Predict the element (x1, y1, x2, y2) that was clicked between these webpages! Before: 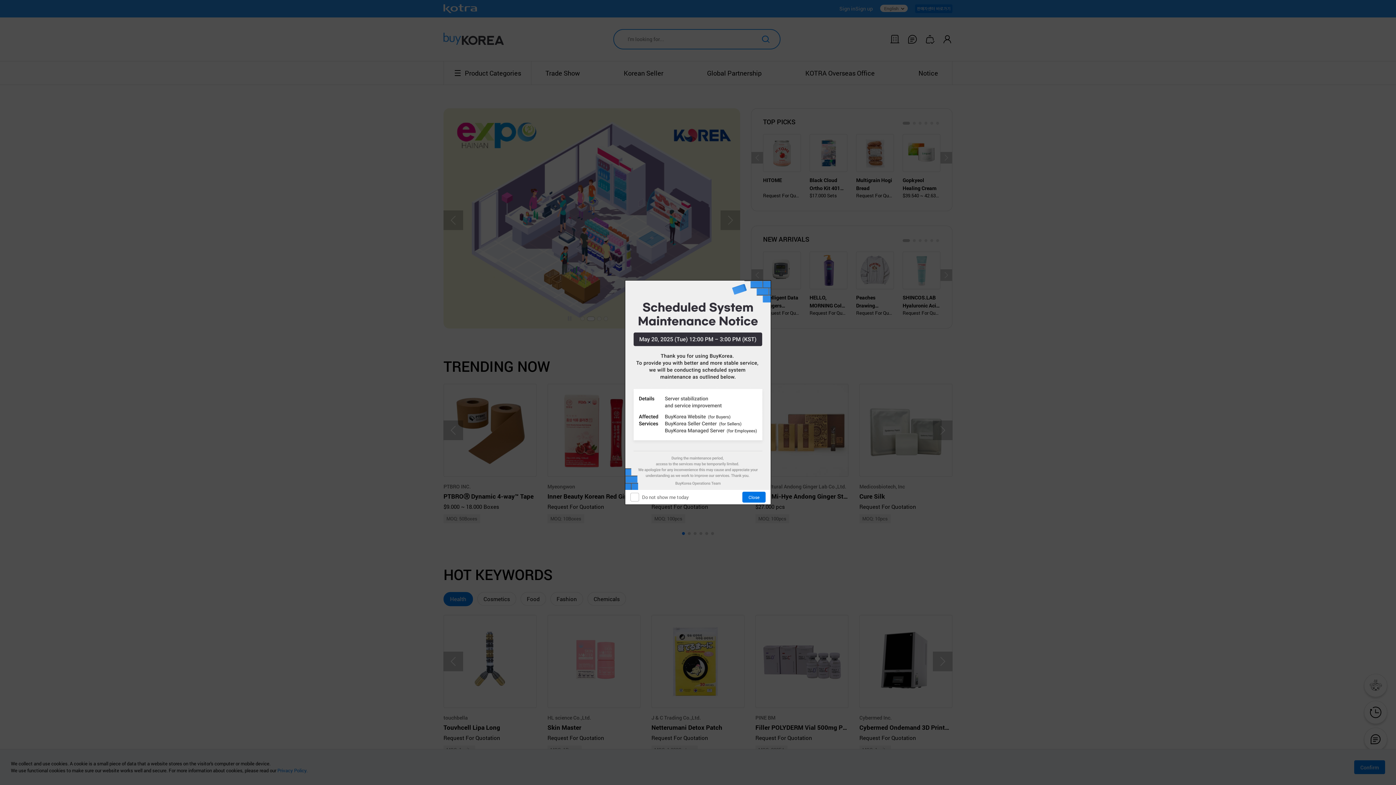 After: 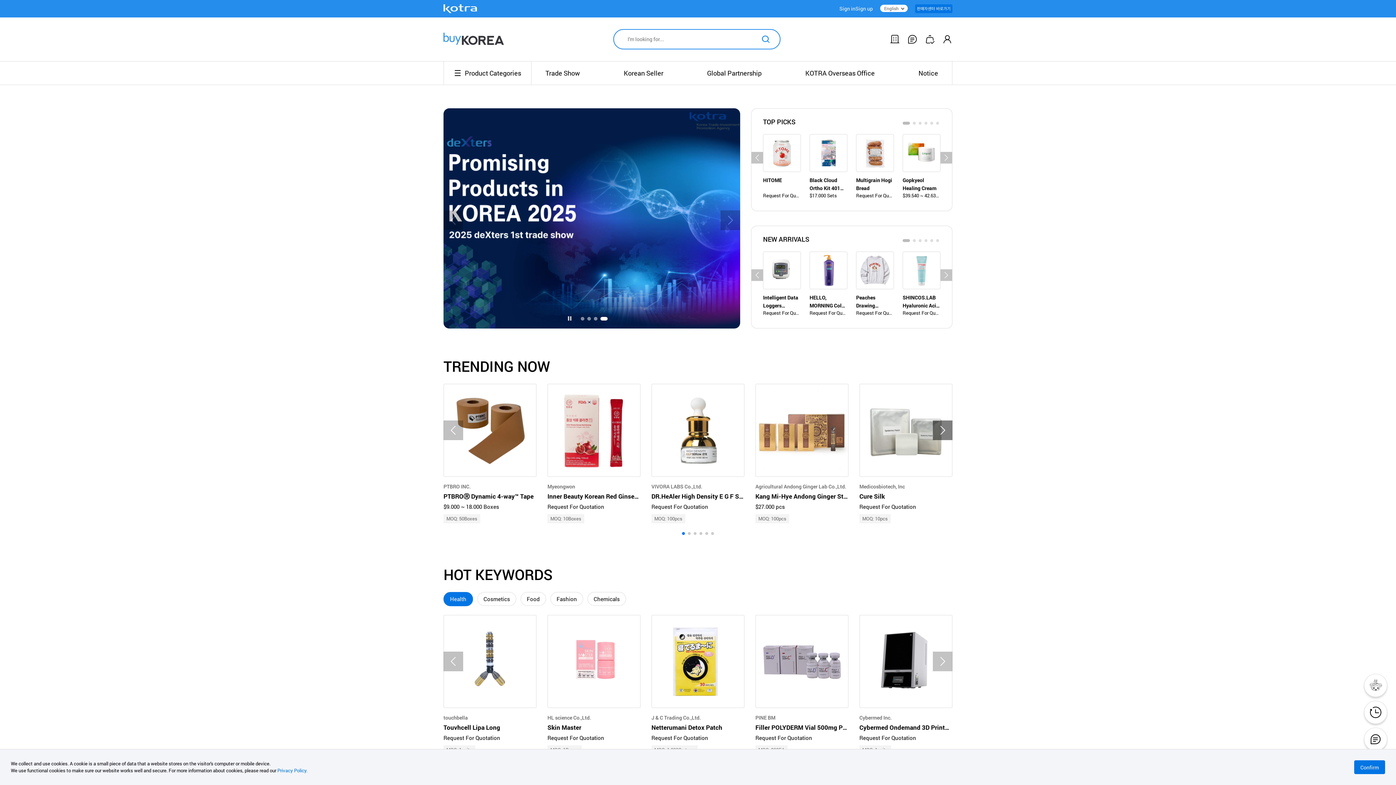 Action: label: Close bbox: (742, 492, 765, 502)